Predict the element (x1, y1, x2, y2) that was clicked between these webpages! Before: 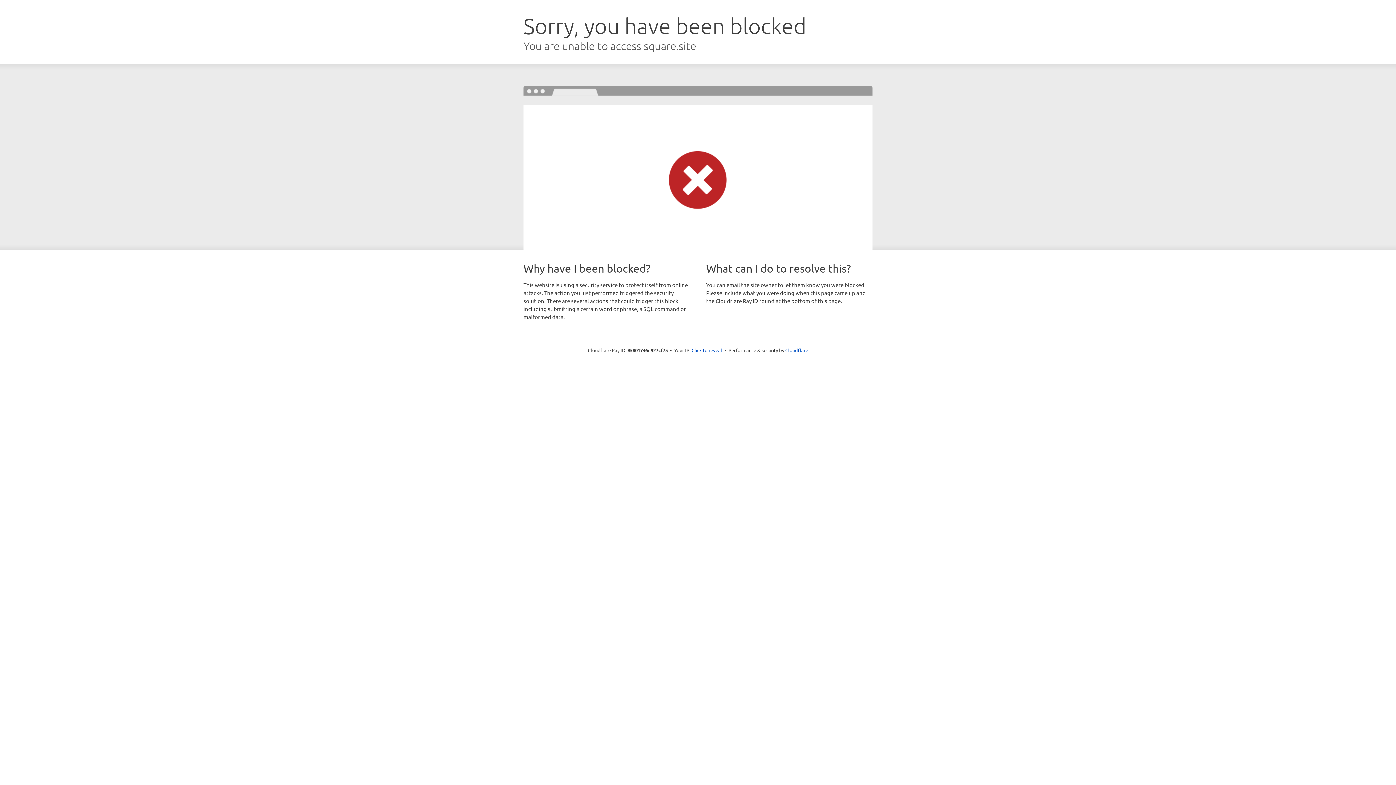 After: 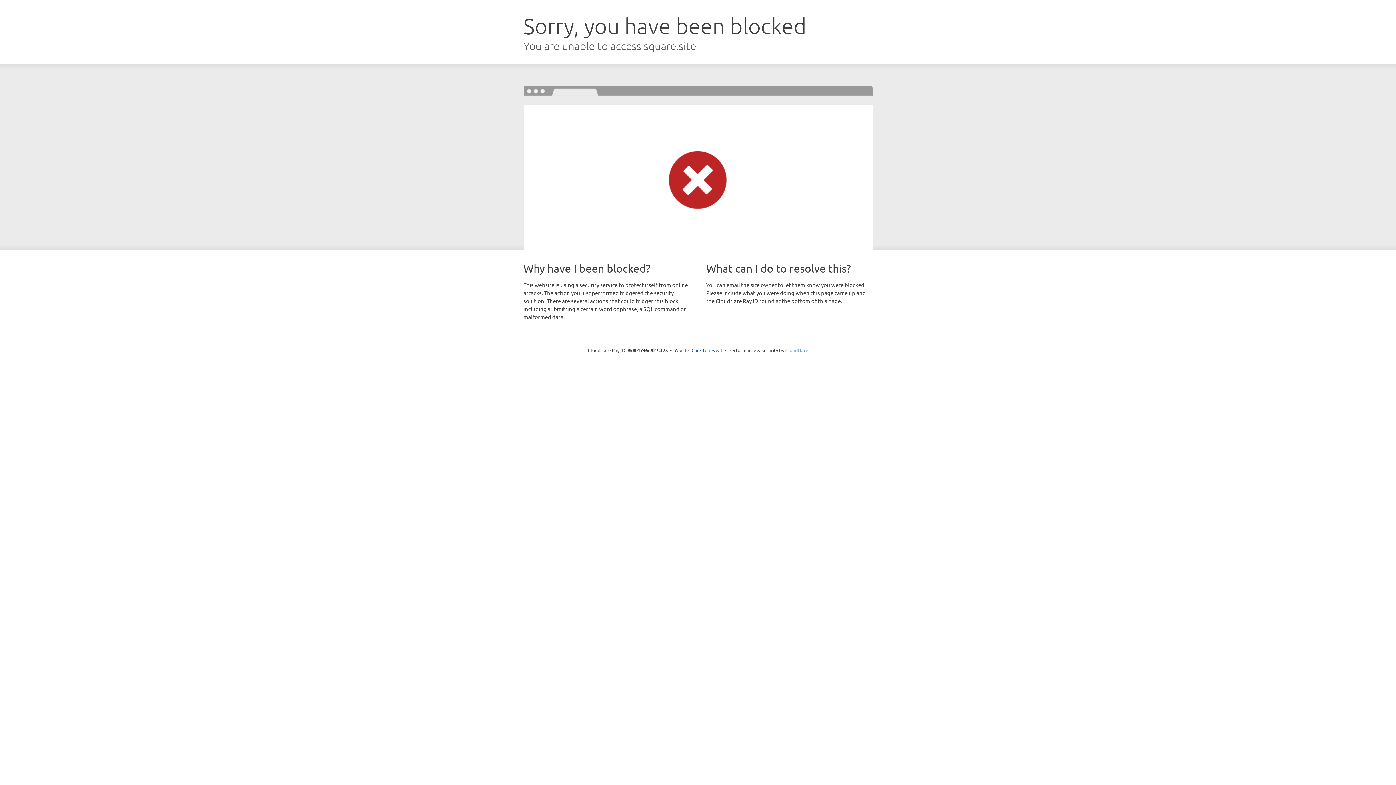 Action: bbox: (785, 347, 808, 353) label: Cloudflare